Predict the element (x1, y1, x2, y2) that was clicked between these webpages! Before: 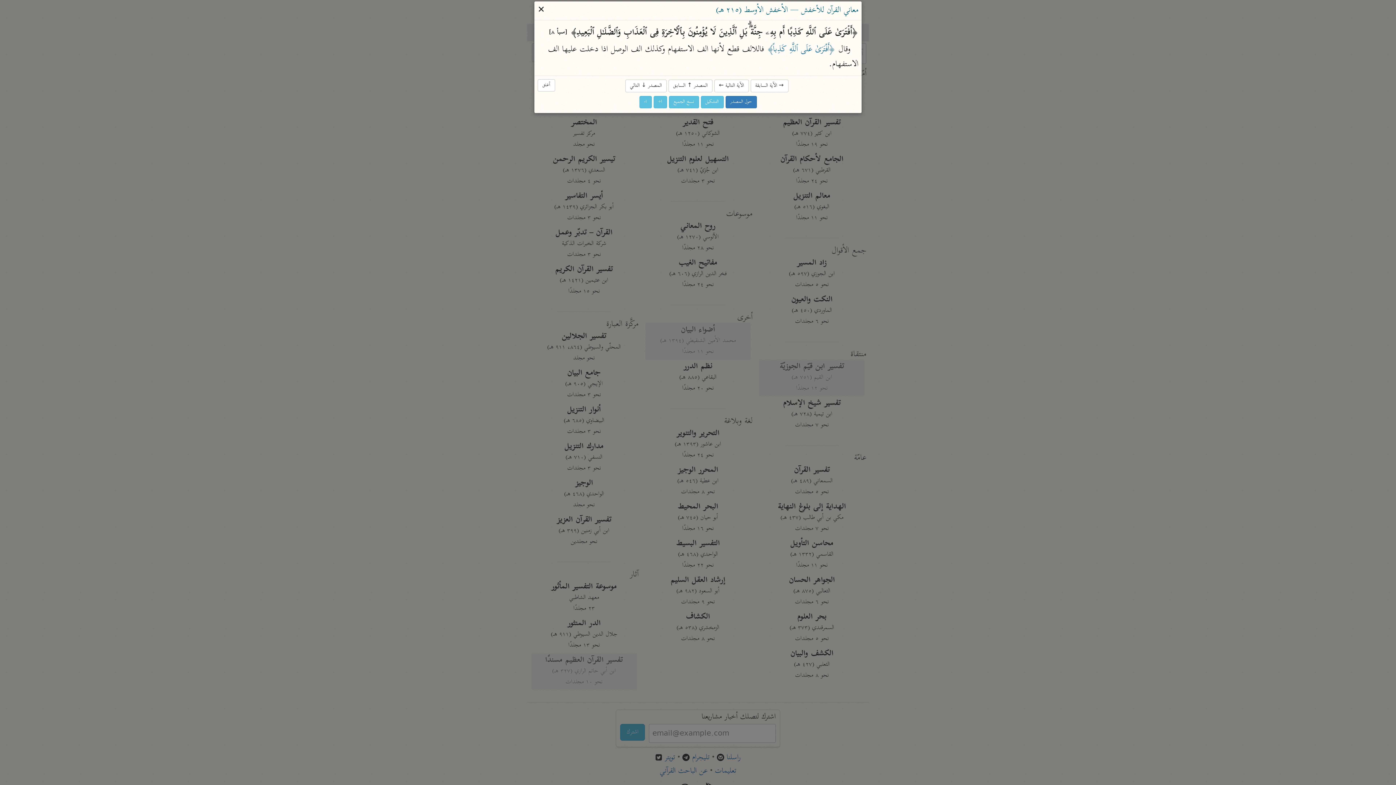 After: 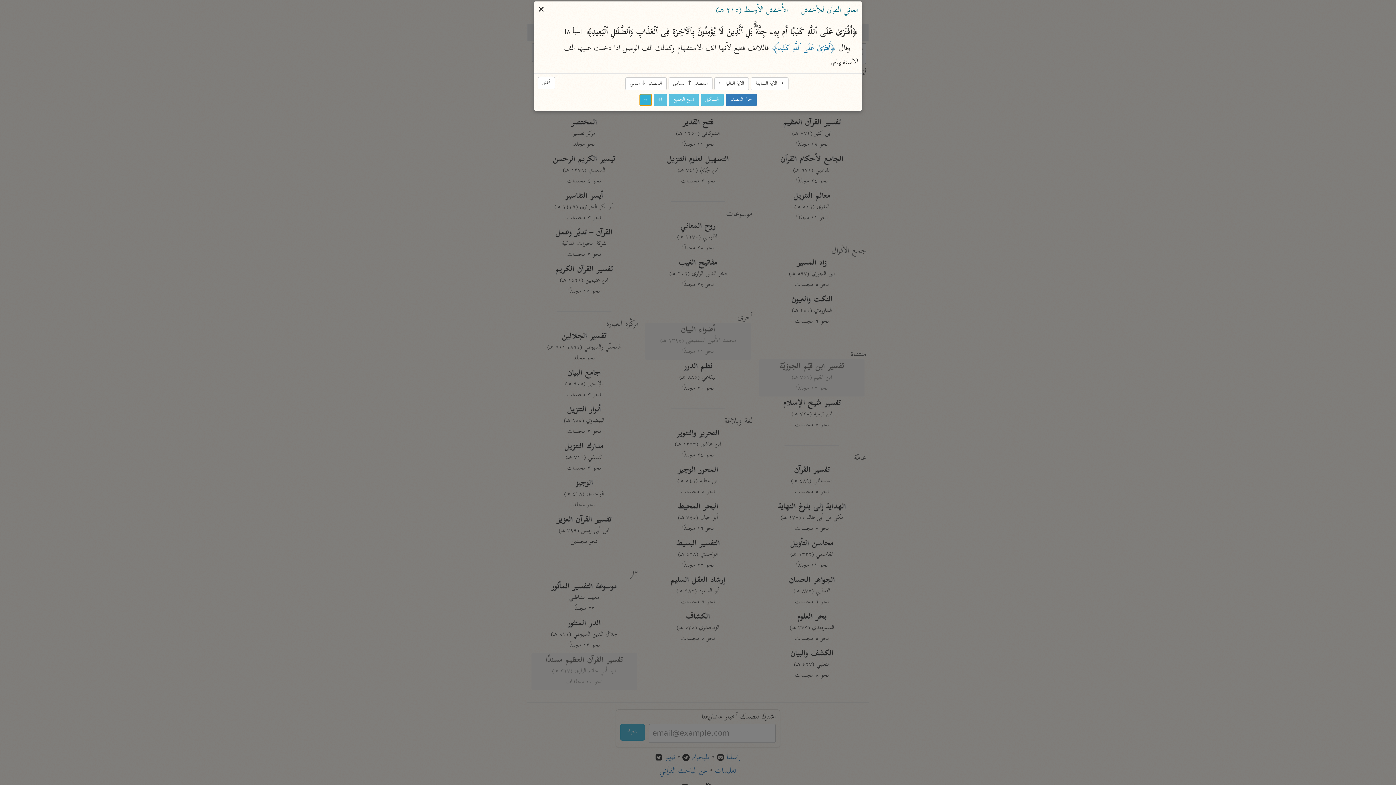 Action: bbox: (639, 96, 651, 108) label: ا-